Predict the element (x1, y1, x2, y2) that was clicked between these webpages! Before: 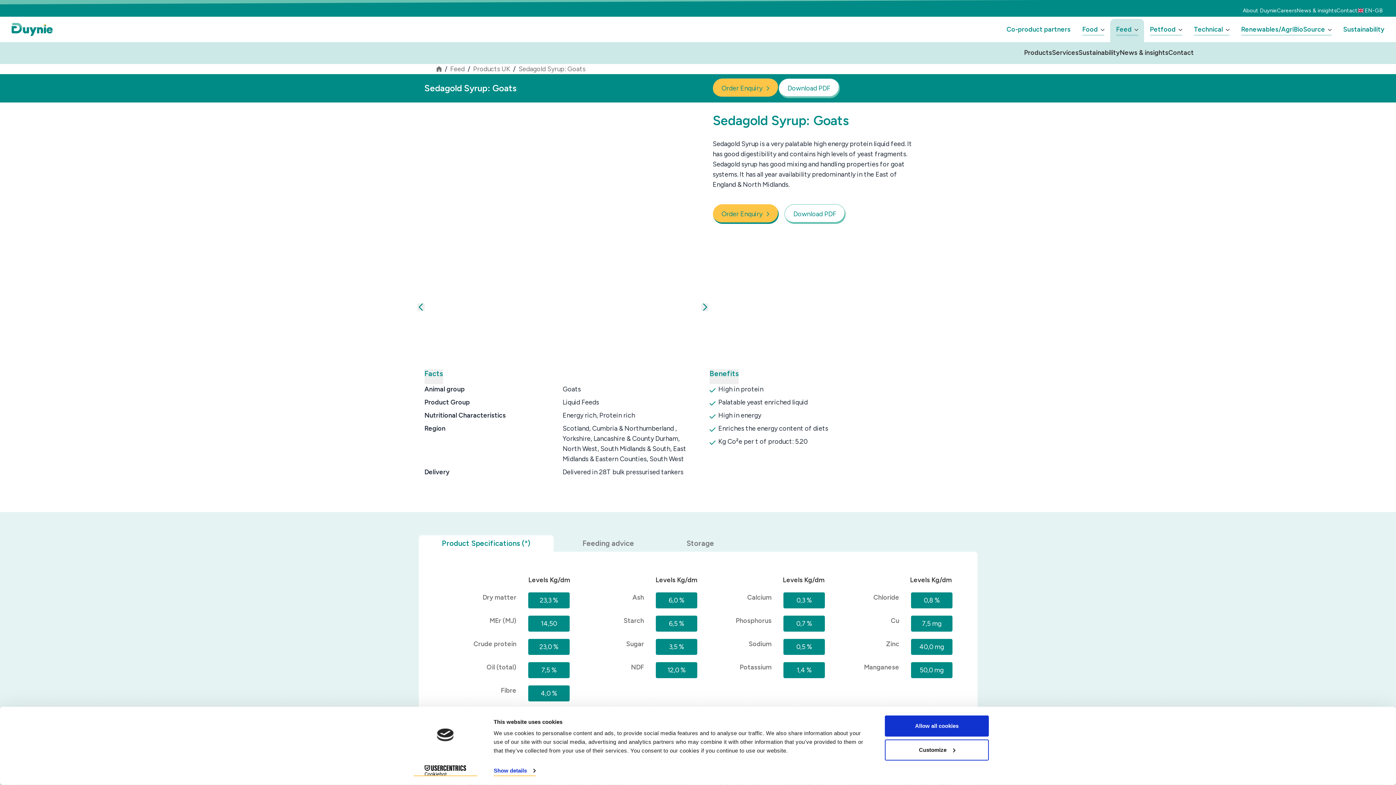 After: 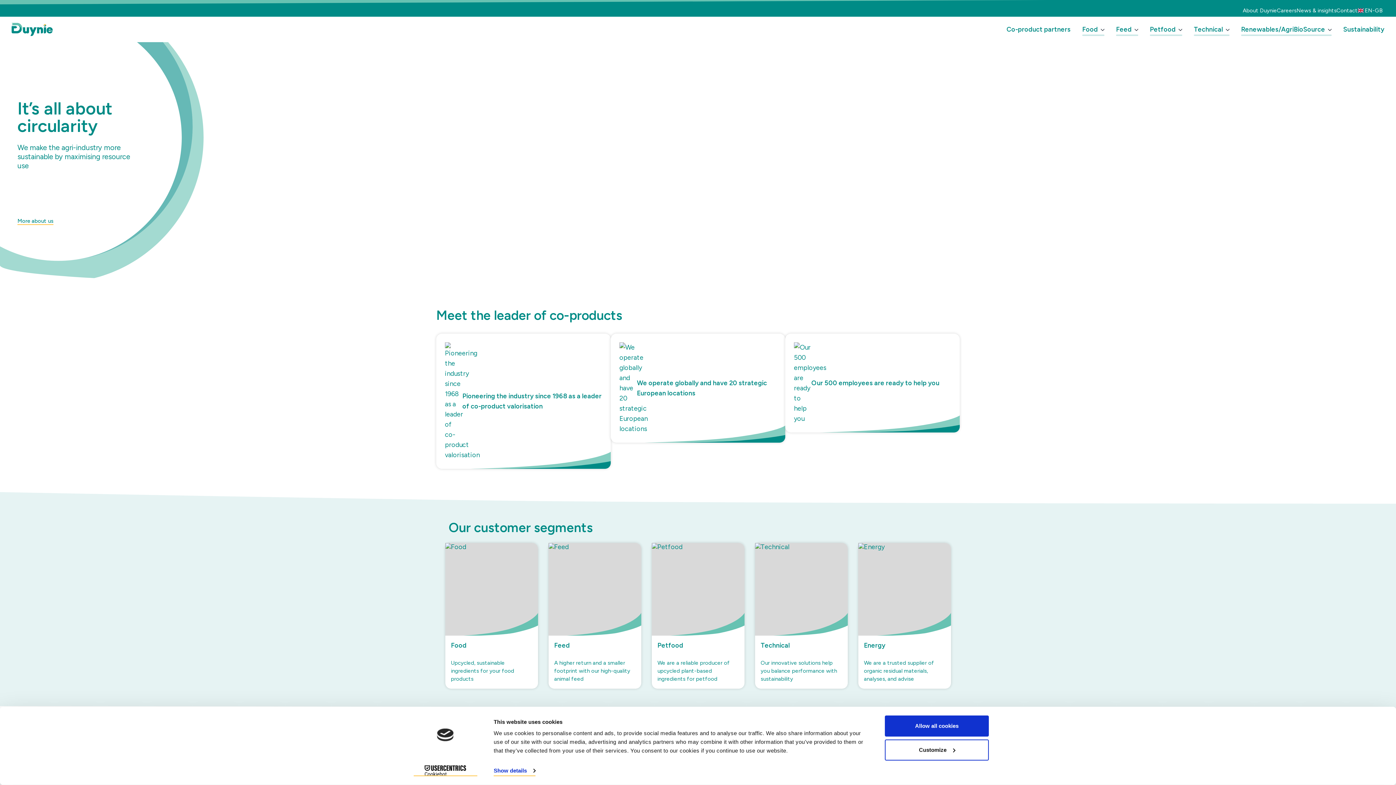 Action: bbox: (436, 66, 442, 72)